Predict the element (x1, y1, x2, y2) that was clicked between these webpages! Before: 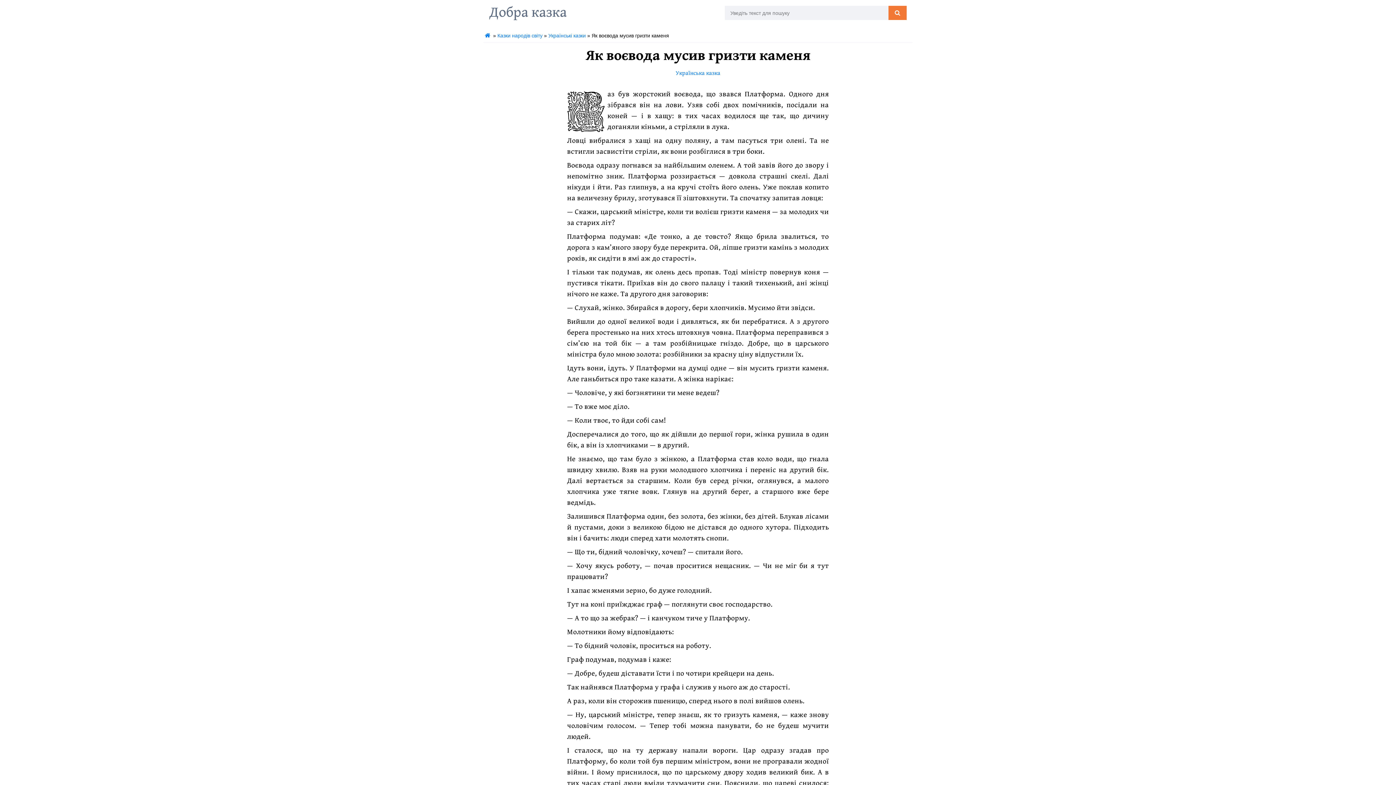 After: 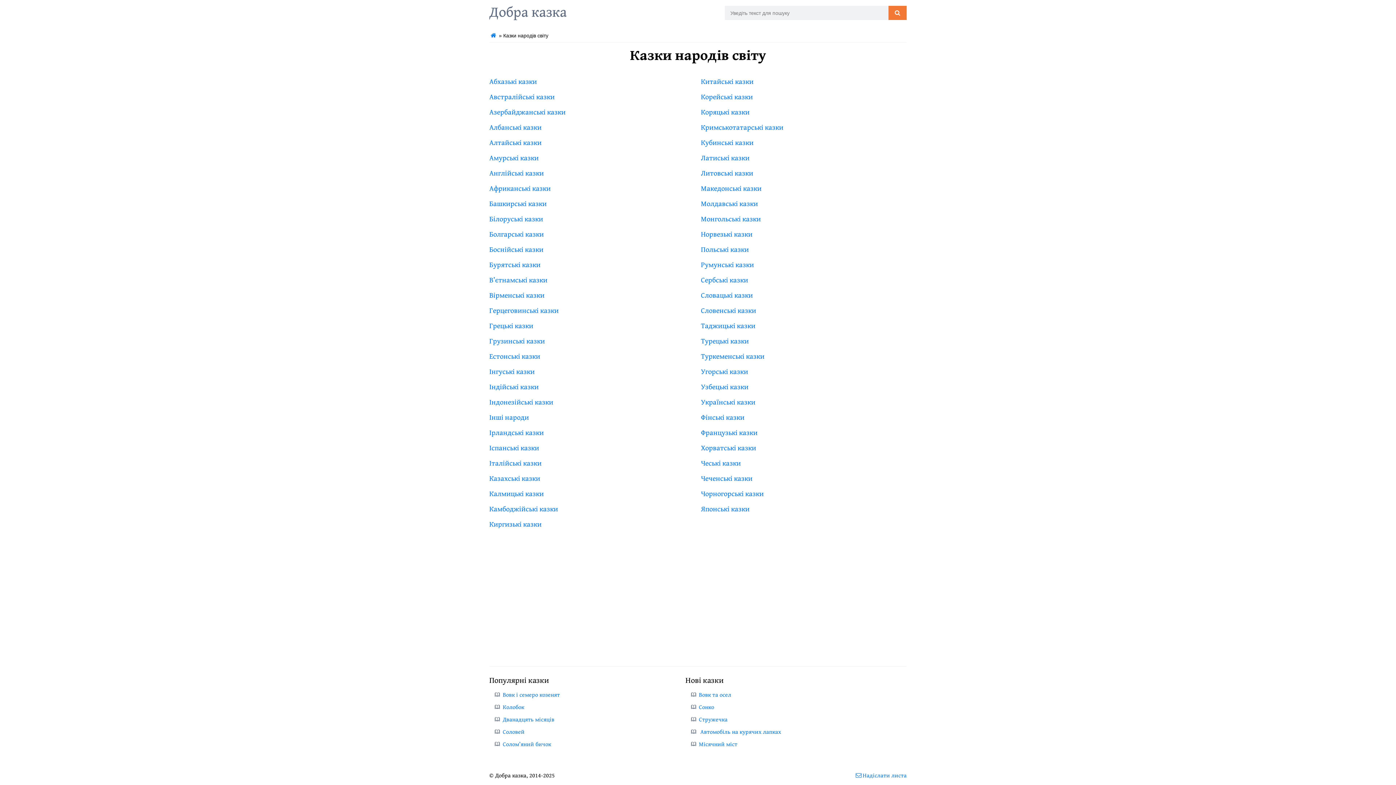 Action: label: Казки народів світу bbox: (497, 32, 542, 38)